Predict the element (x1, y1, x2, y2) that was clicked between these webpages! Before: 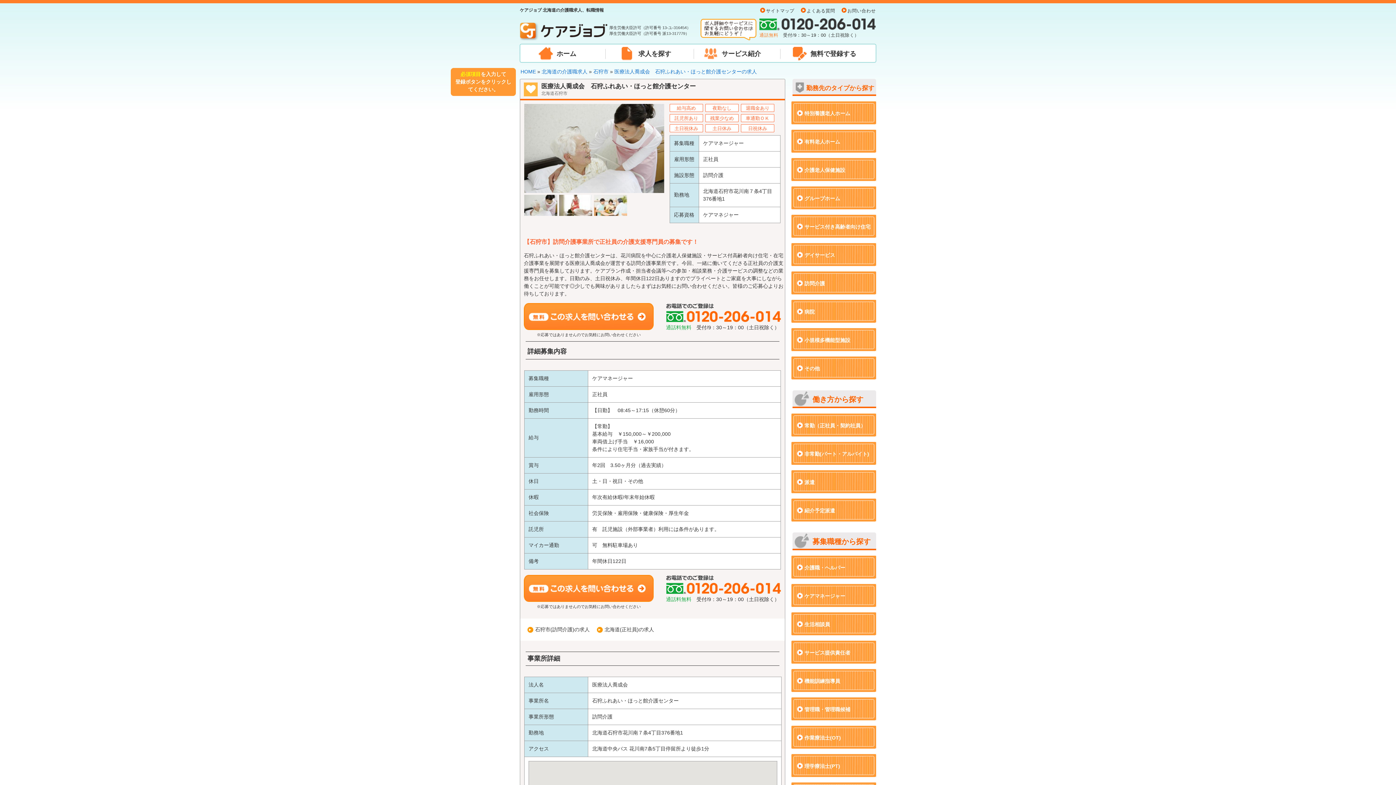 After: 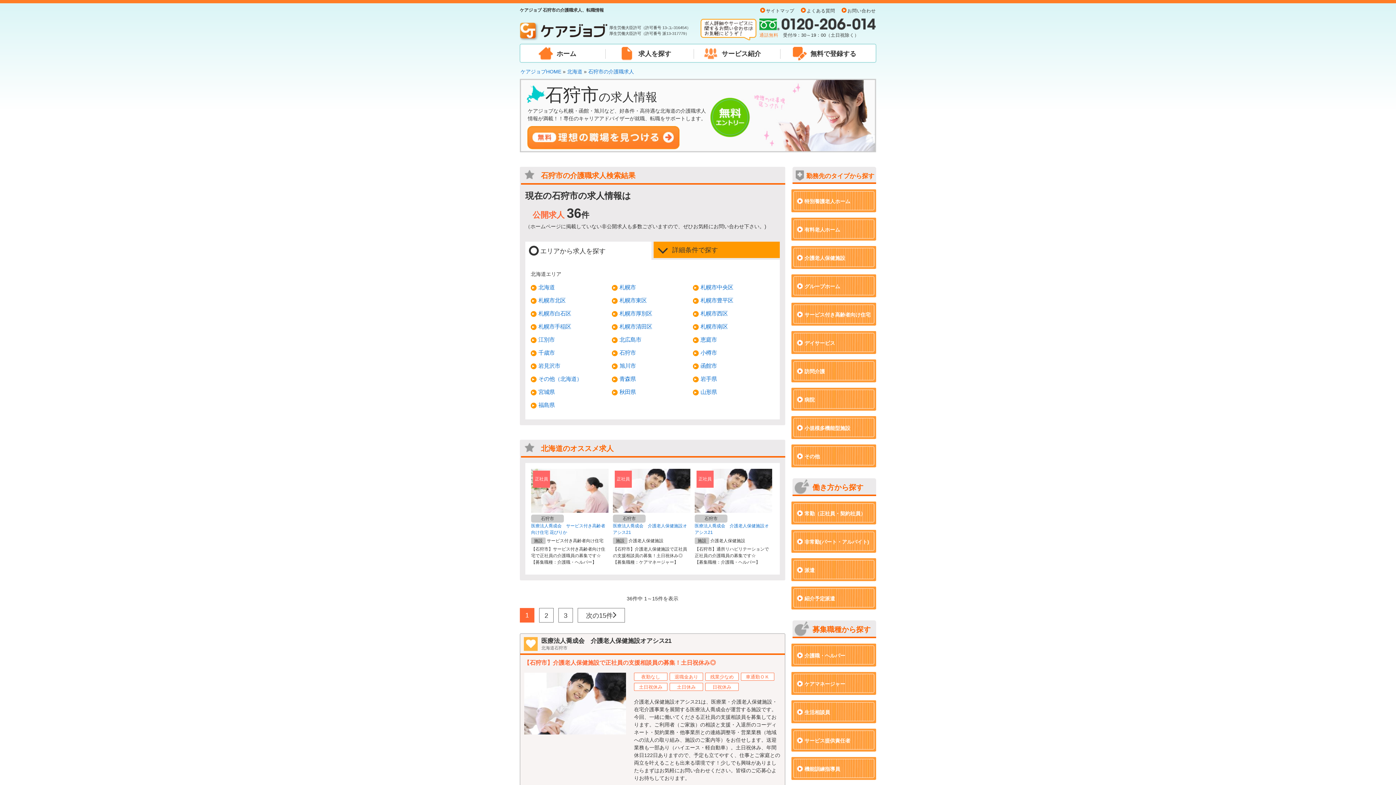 Action: bbox: (593, 68, 608, 74) label: 石狩市